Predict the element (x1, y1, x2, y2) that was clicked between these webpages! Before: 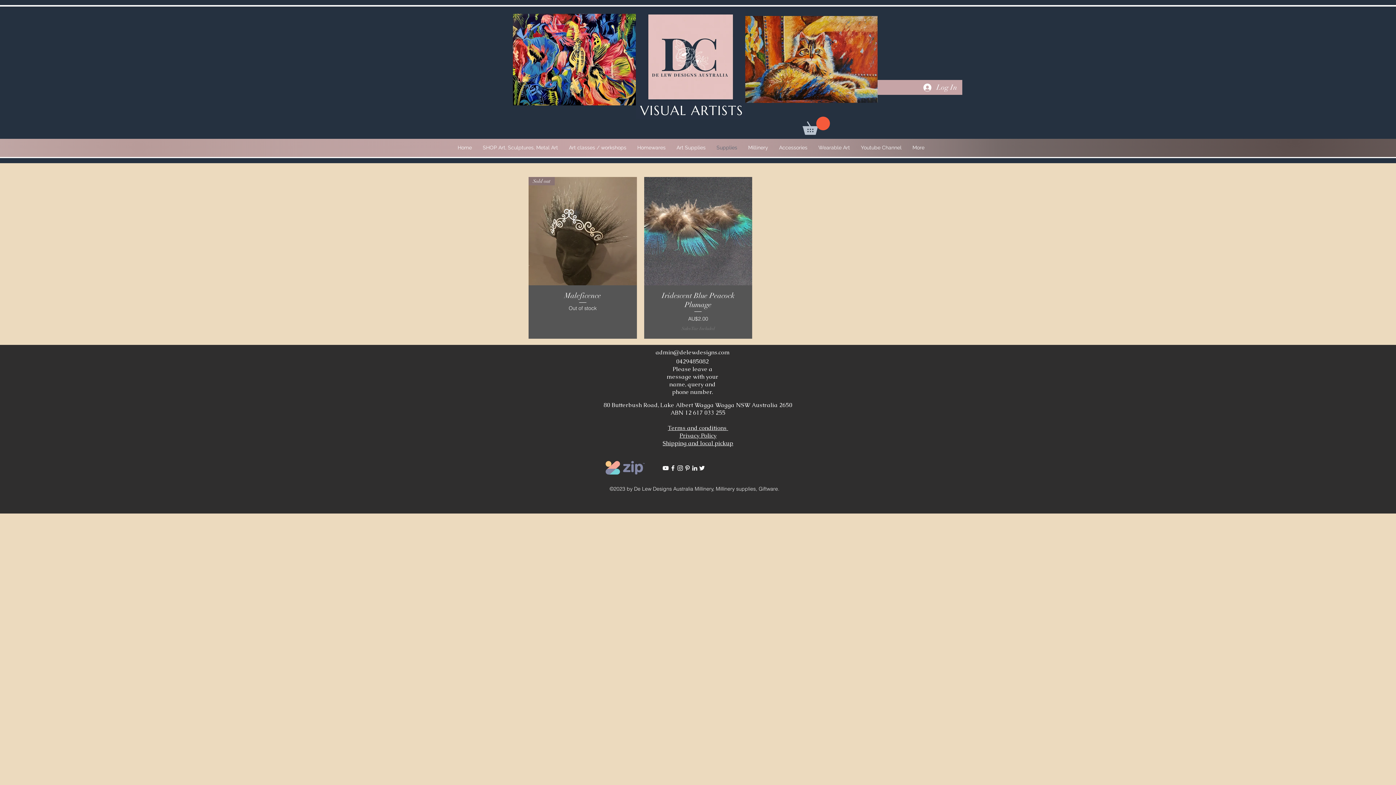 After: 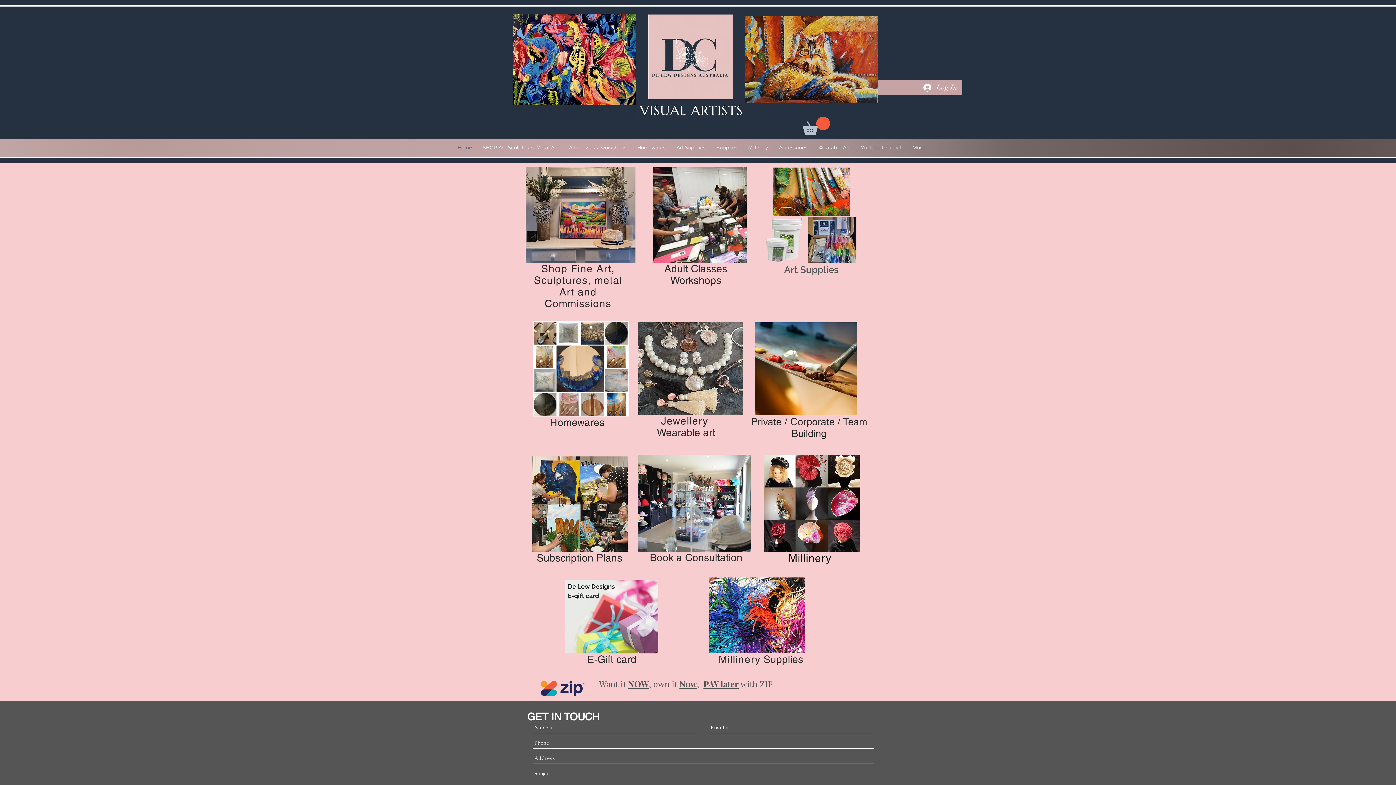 Action: label: Home bbox: (452, 139, 477, 156)